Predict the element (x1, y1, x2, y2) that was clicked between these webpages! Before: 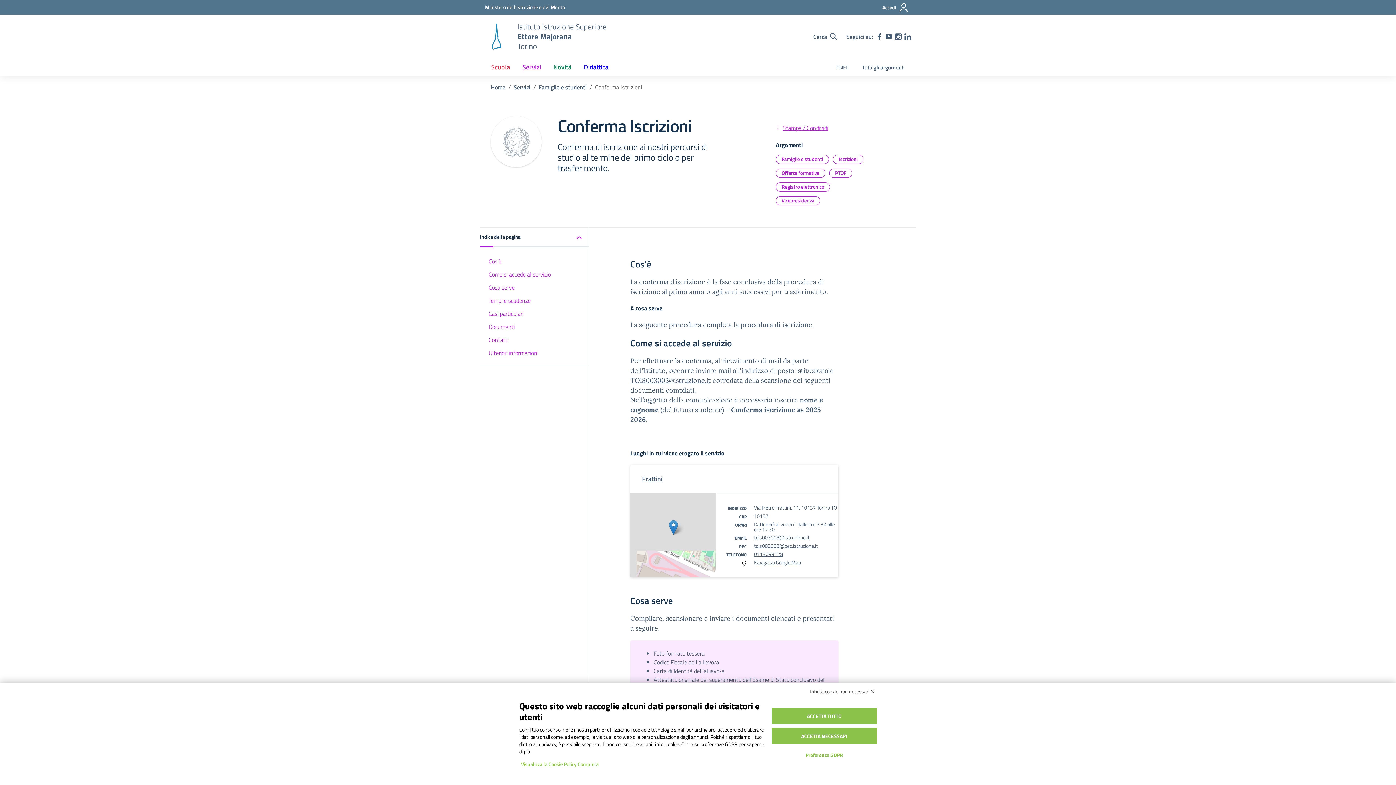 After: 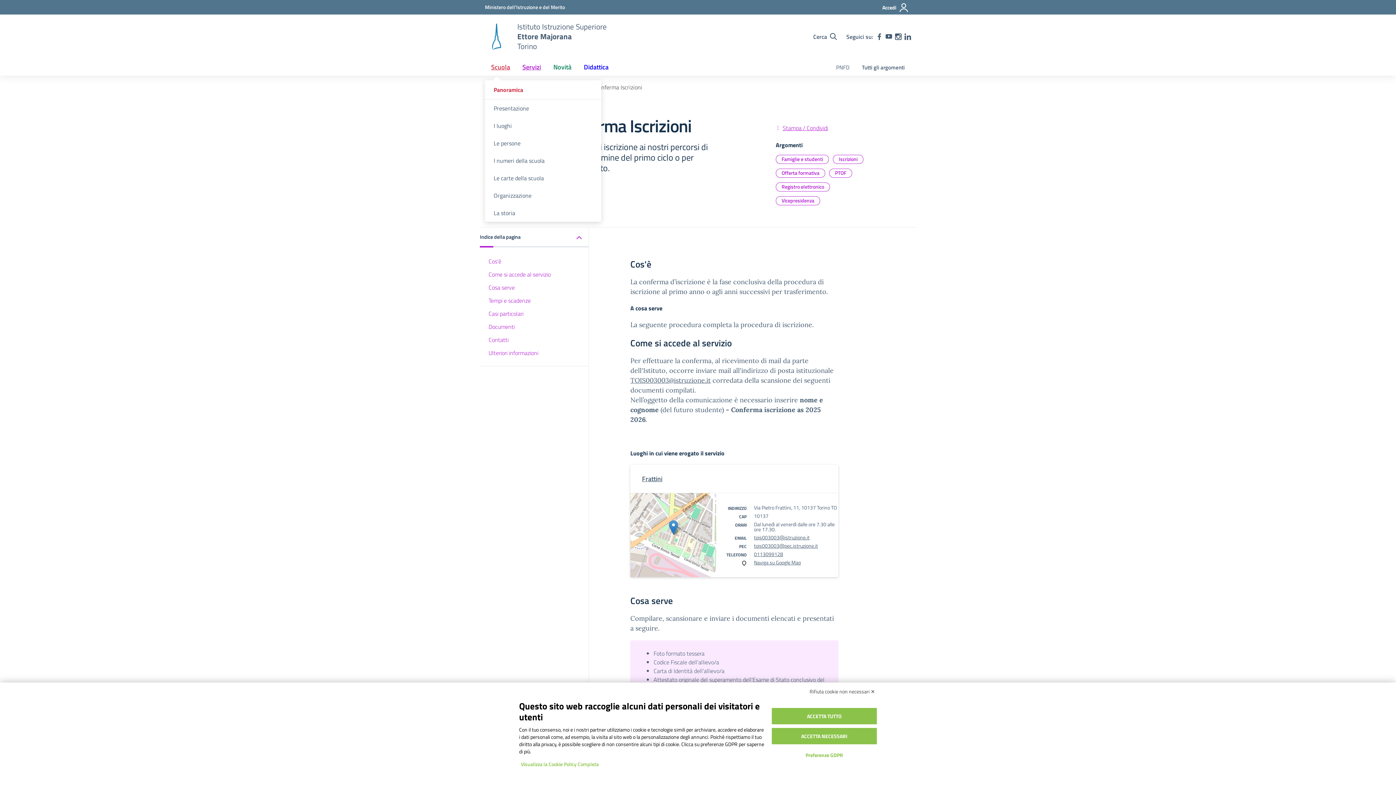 Action: bbox: (485, 58, 516, 75) label: Scuola